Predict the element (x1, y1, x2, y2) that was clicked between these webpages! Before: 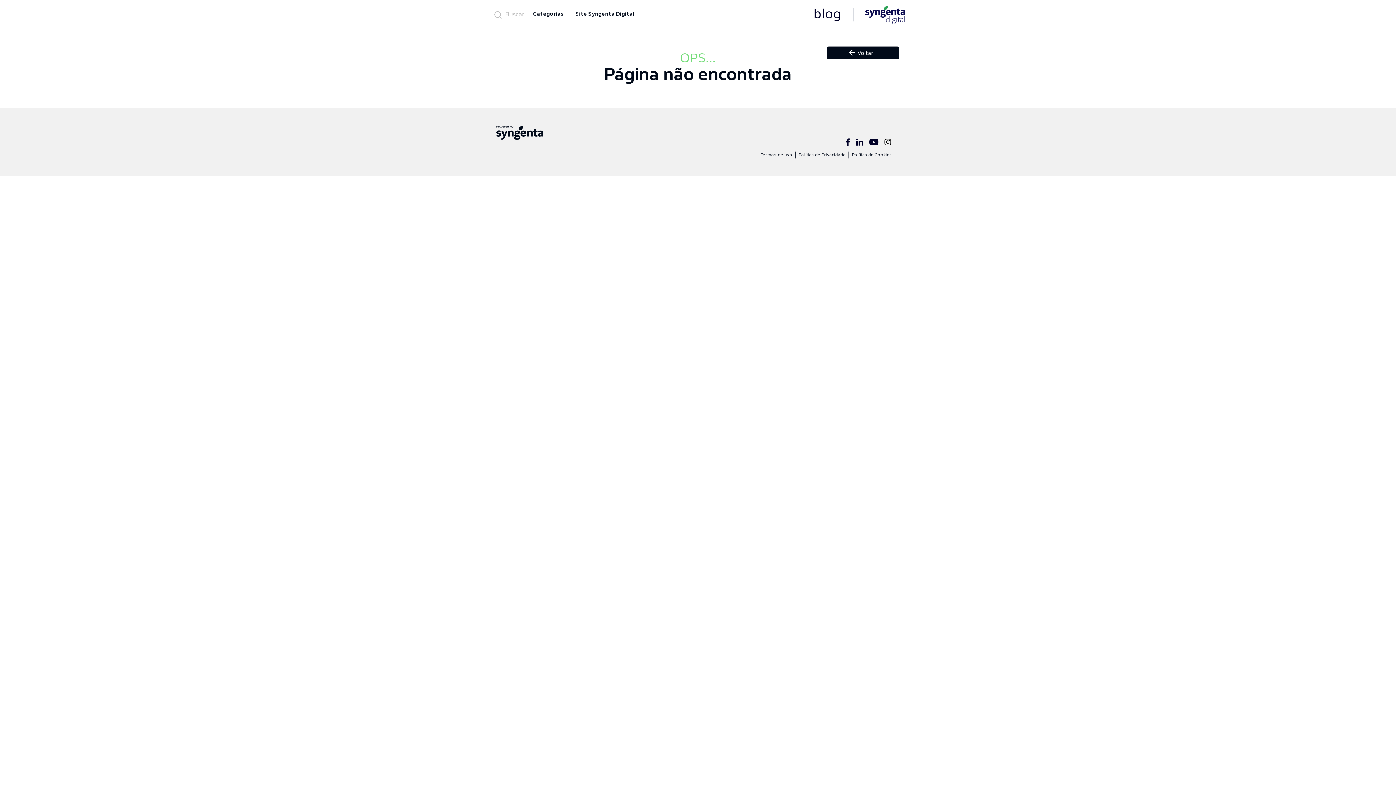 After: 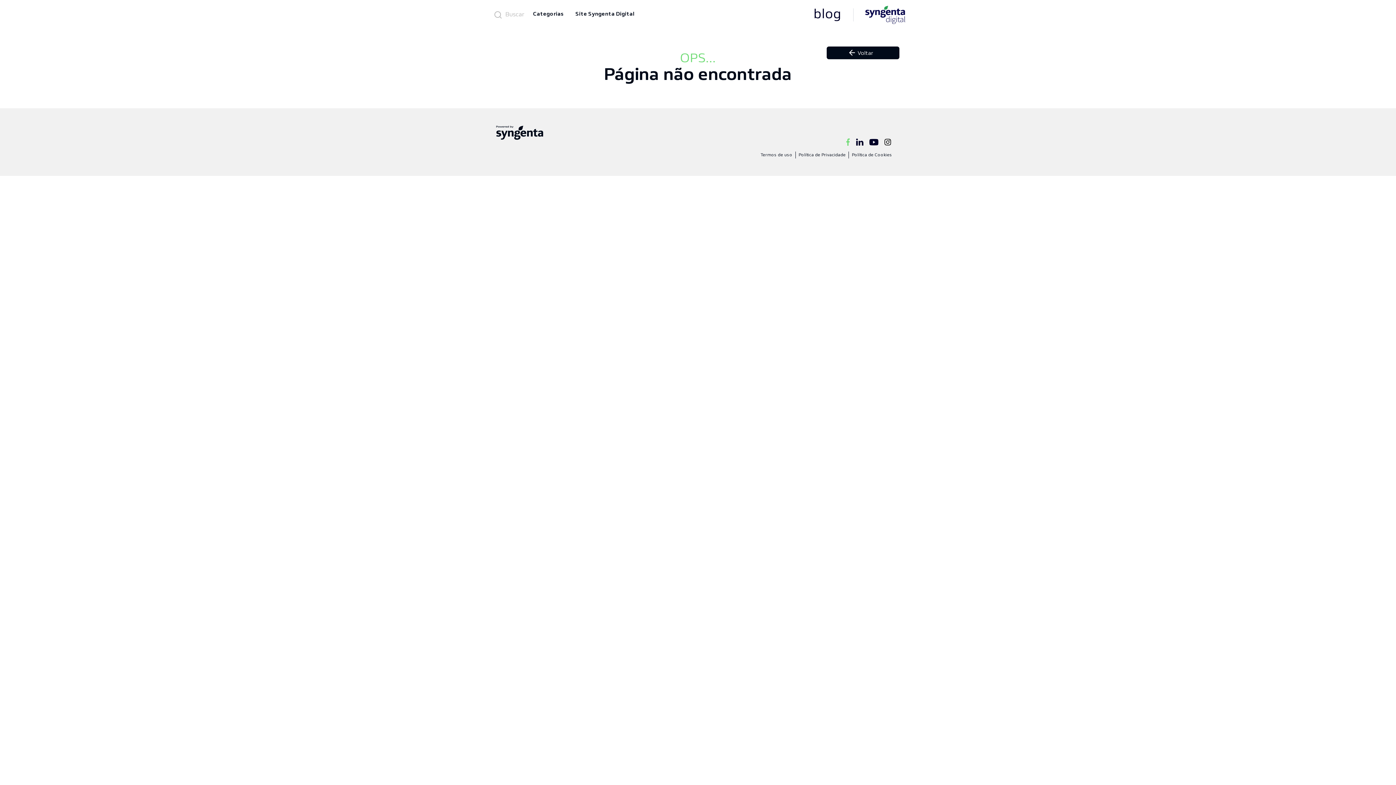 Action: bbox: (846, 138, 850, 145)